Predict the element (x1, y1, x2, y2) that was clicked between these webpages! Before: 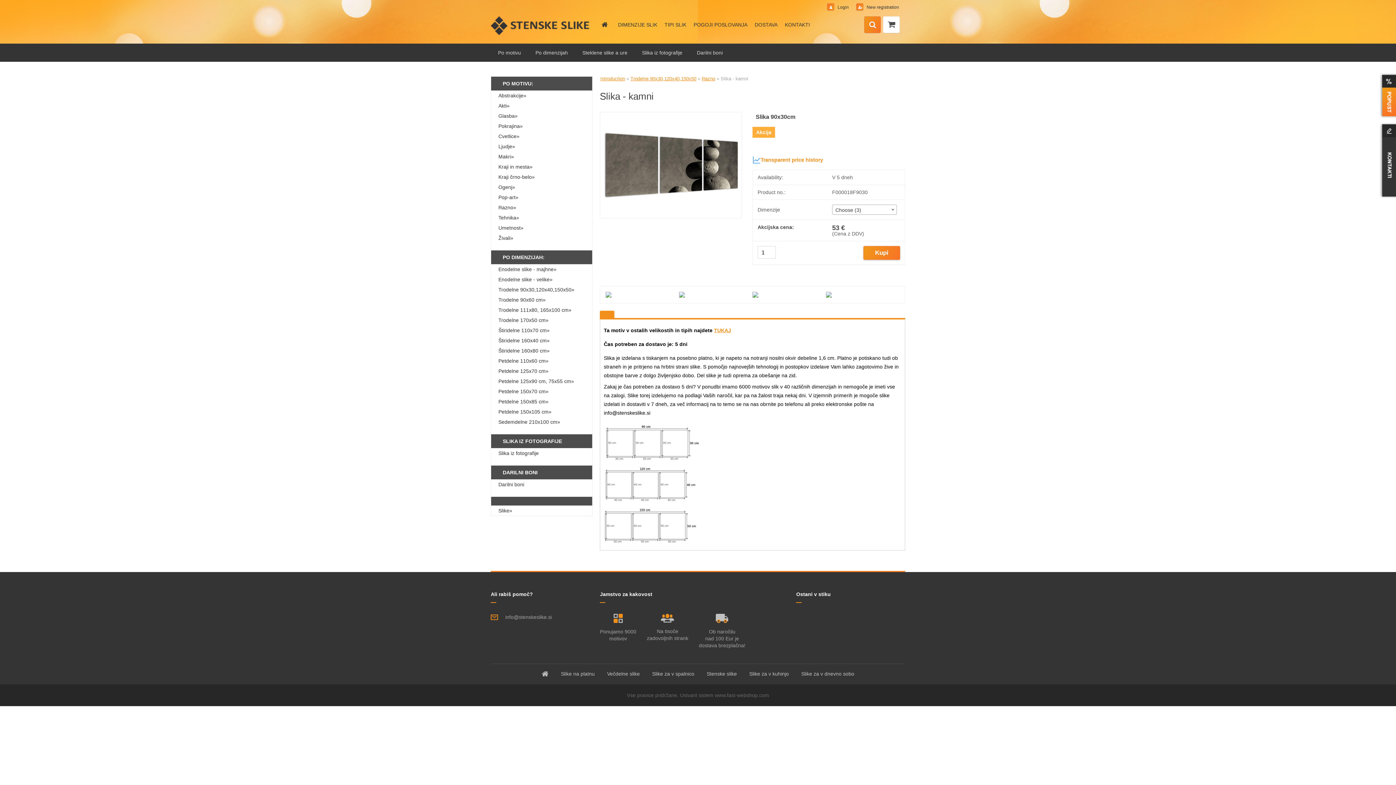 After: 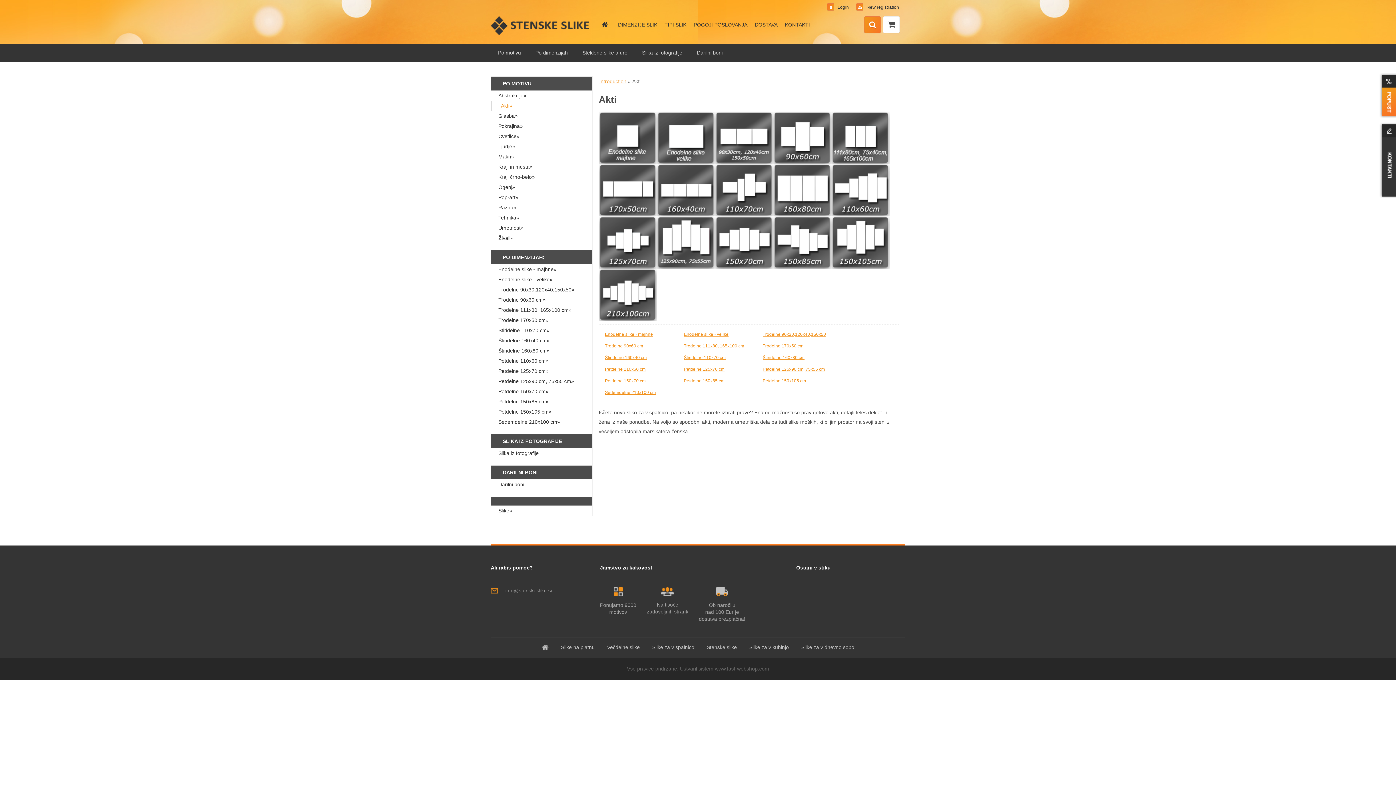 Action: label: Akti» bbox: (491, 100, 592, 110)